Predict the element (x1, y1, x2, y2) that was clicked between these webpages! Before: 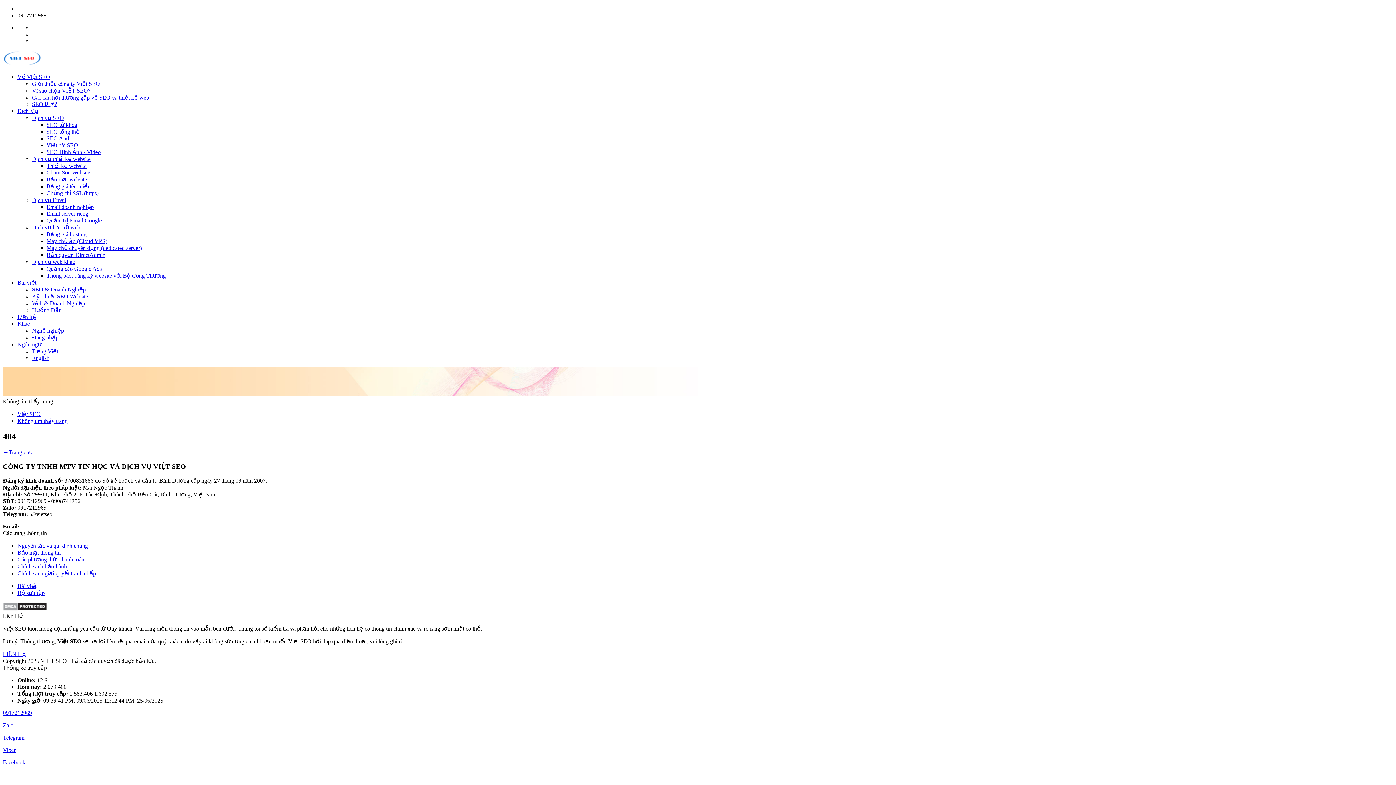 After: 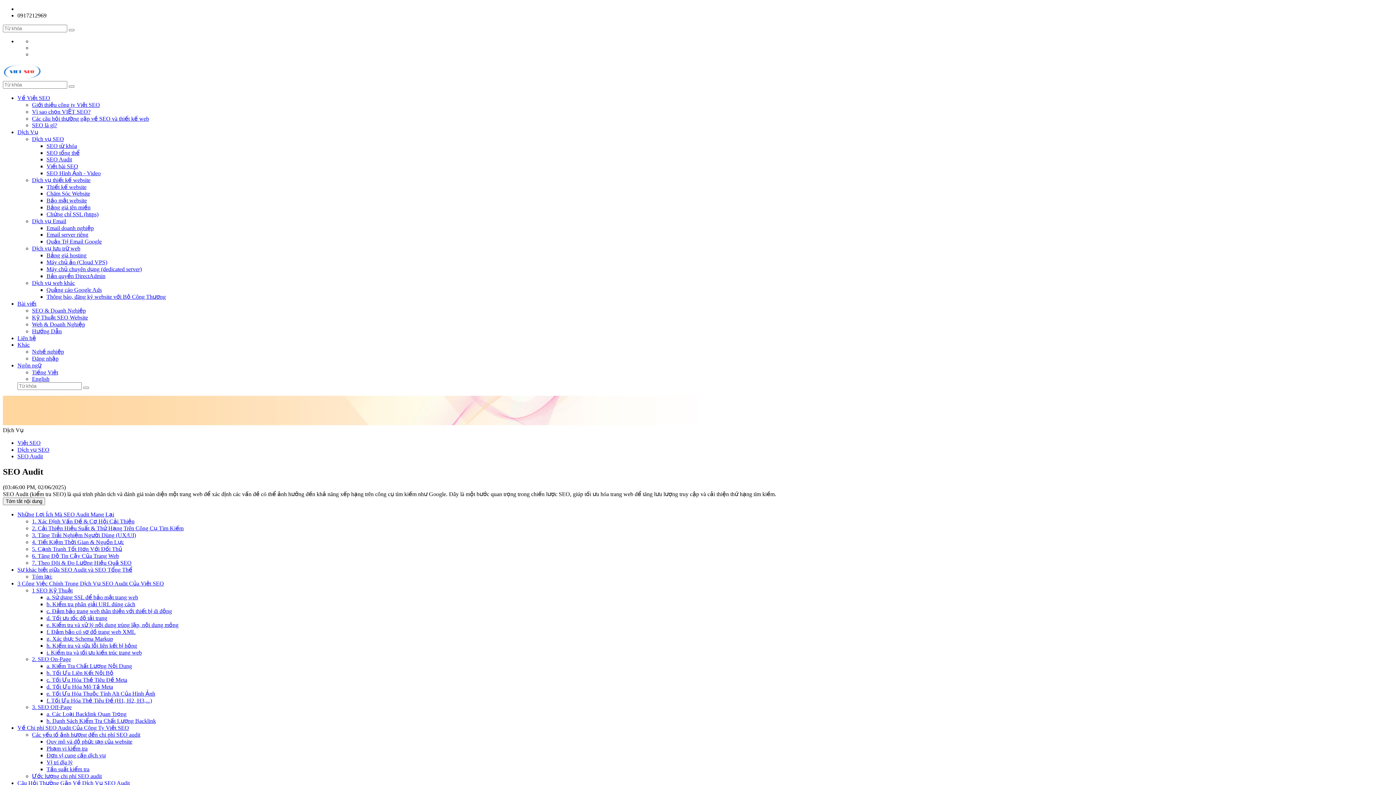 Action: bbox: (46, 135, 1393, 141) label: SEO Audit